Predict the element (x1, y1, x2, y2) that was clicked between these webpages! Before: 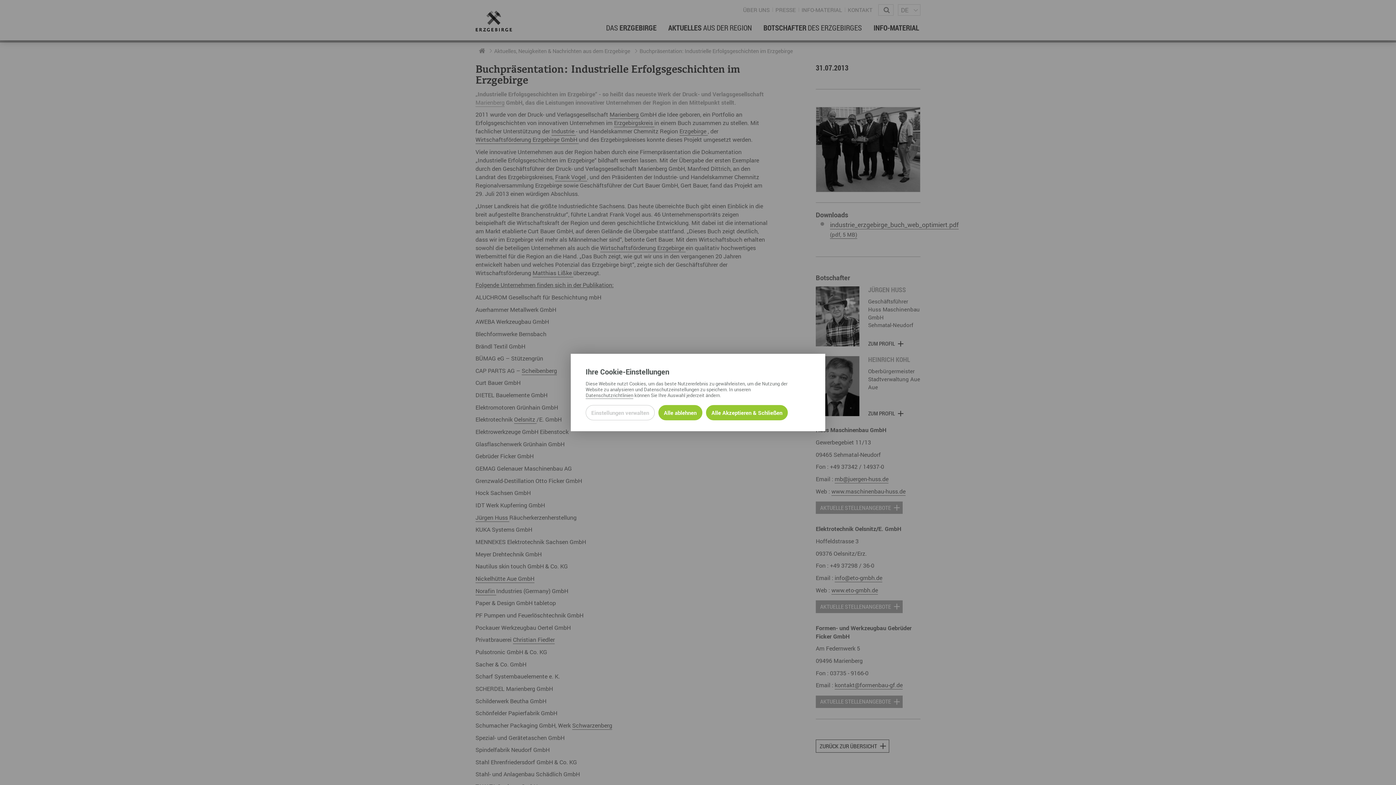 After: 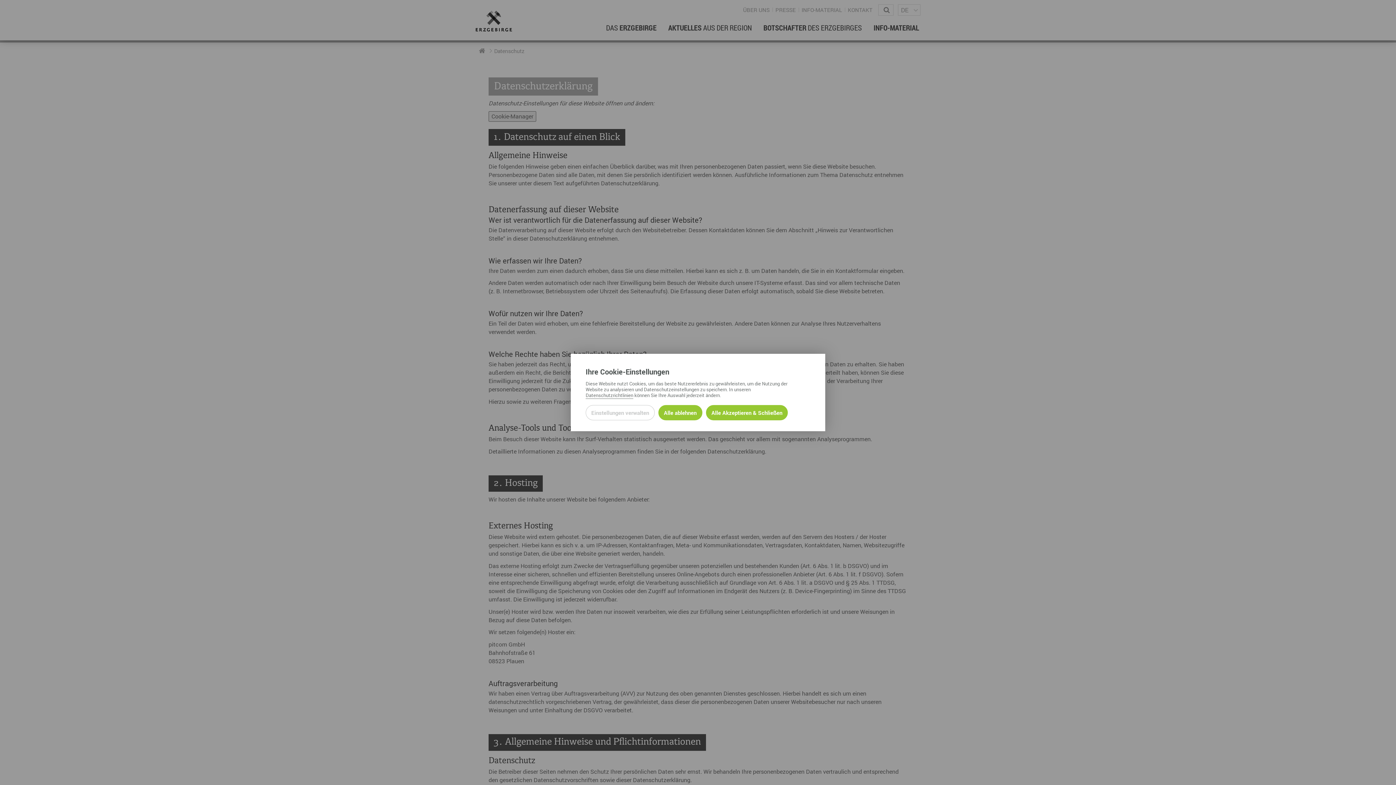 Action: bbox: (585, 392, 633, 399) label: Datenschutzrichtlinien